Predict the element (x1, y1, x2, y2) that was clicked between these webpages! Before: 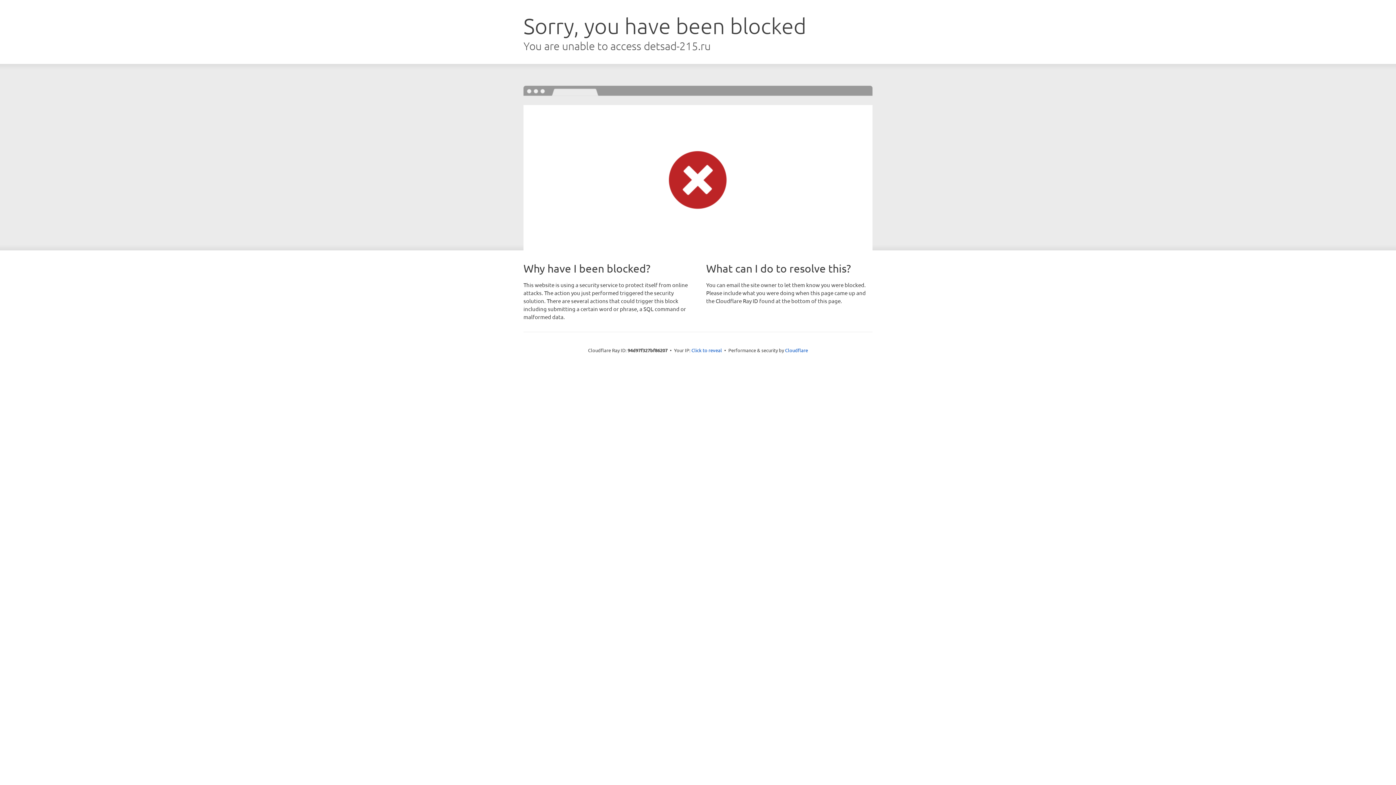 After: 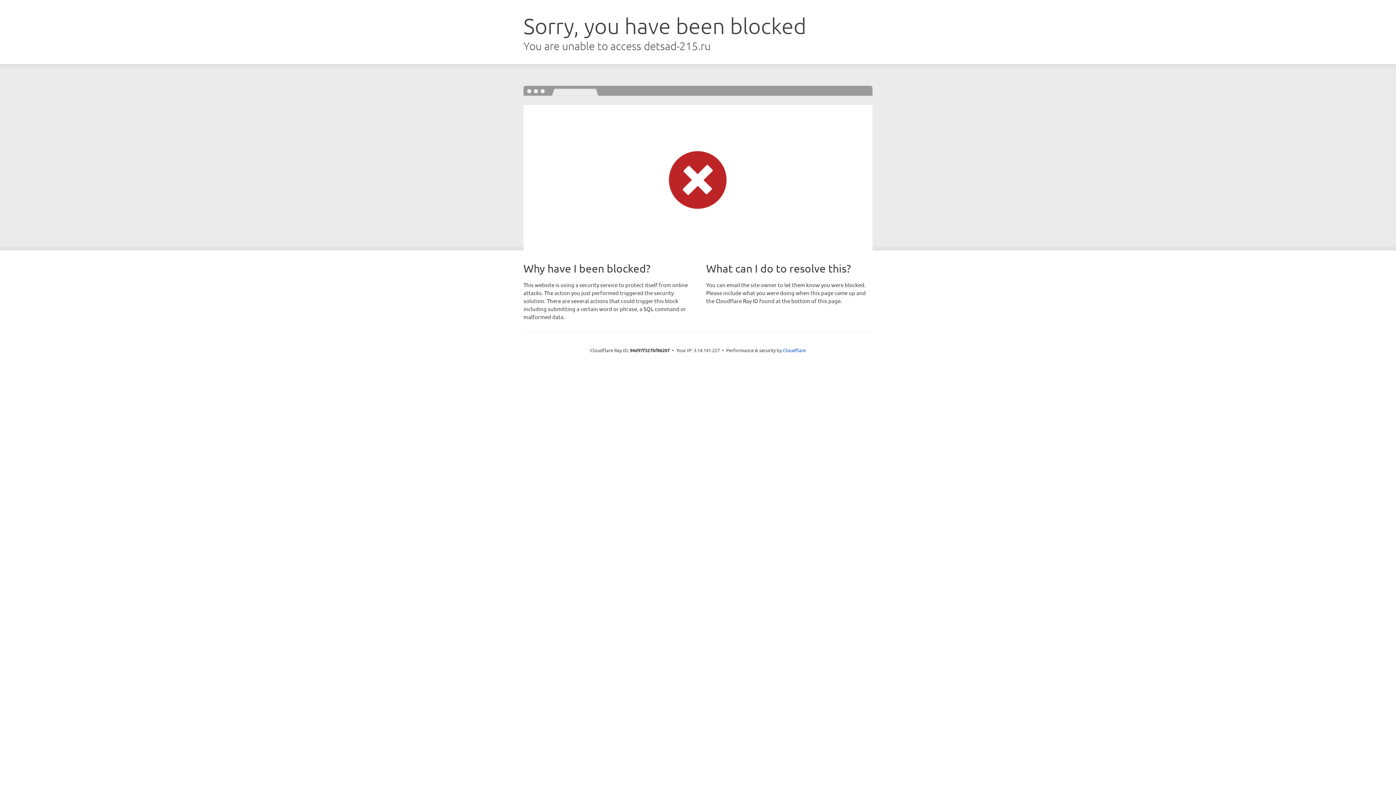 Action: label: Click to reveal bbox: (691, 346, 722, 353)